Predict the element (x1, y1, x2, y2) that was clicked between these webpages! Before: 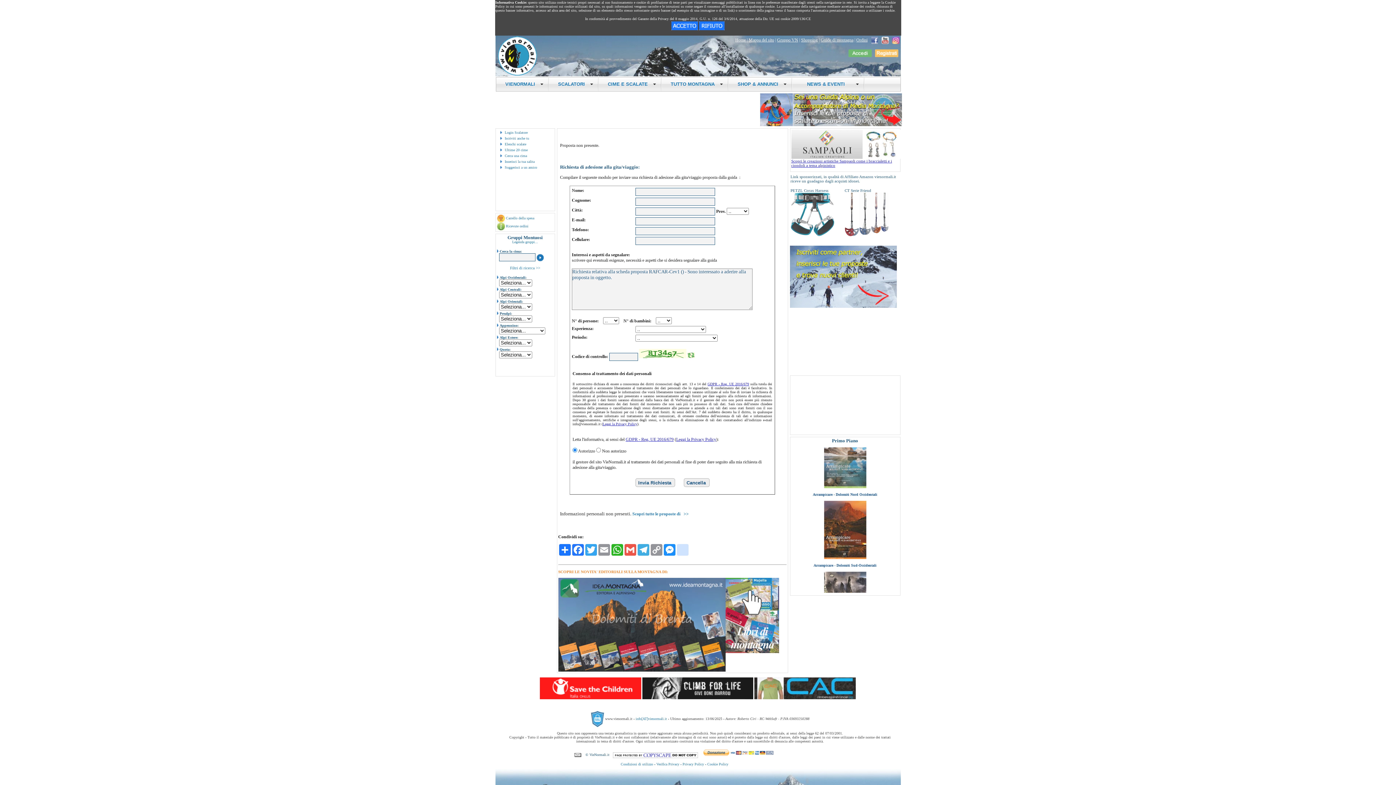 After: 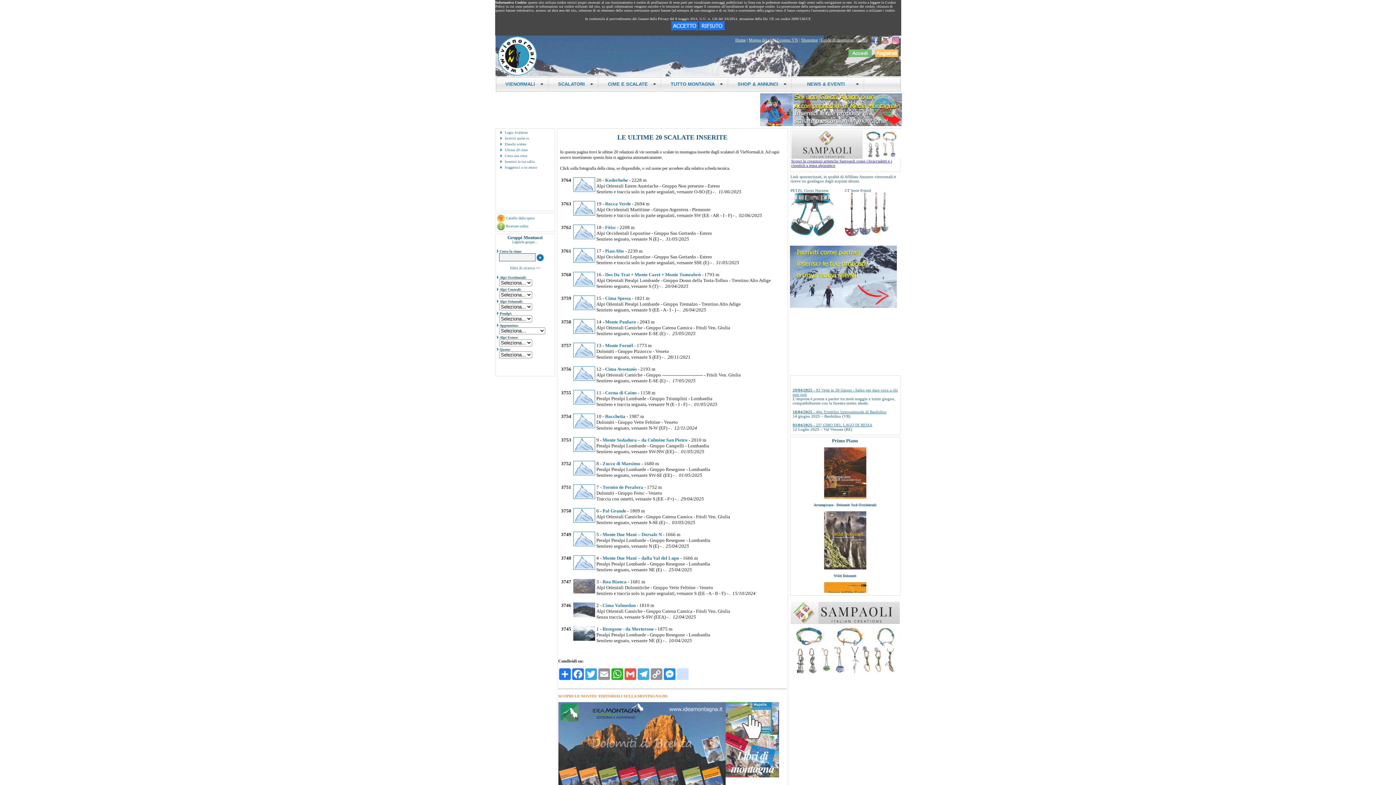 Action: label: Ultime 20 cime bbox: (504, 148, 527, 152)